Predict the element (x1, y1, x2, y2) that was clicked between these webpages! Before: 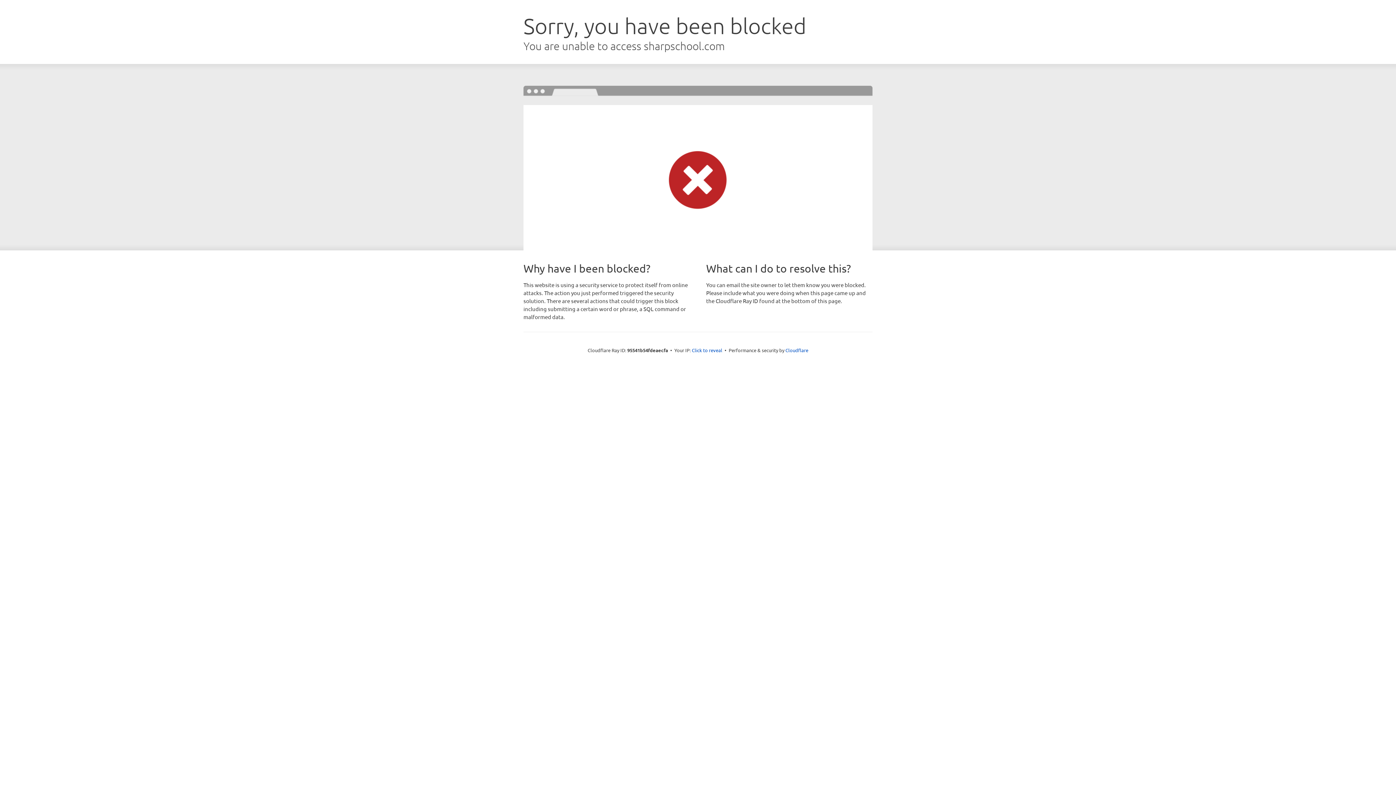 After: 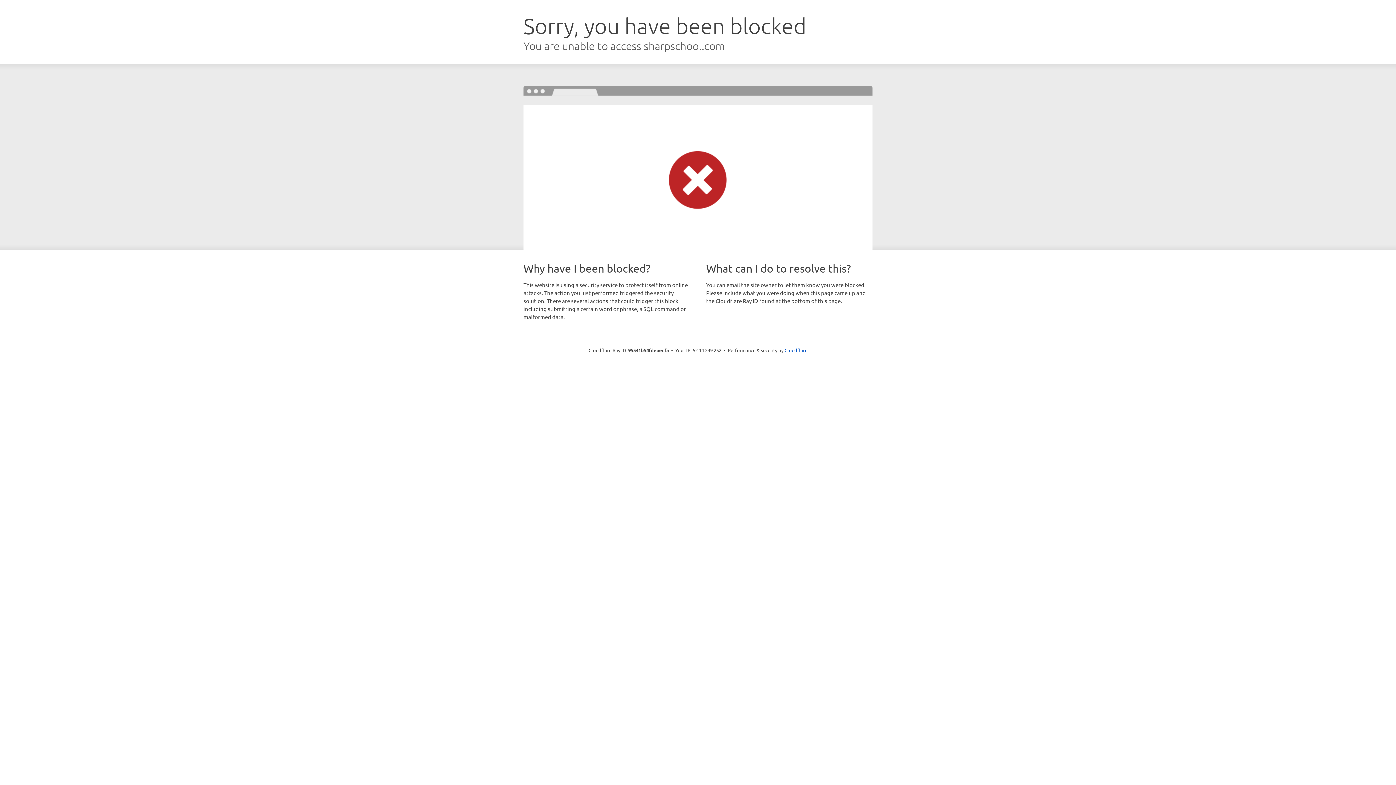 Action: bbox: (692, 346, 722, 353) label: Click to reveal